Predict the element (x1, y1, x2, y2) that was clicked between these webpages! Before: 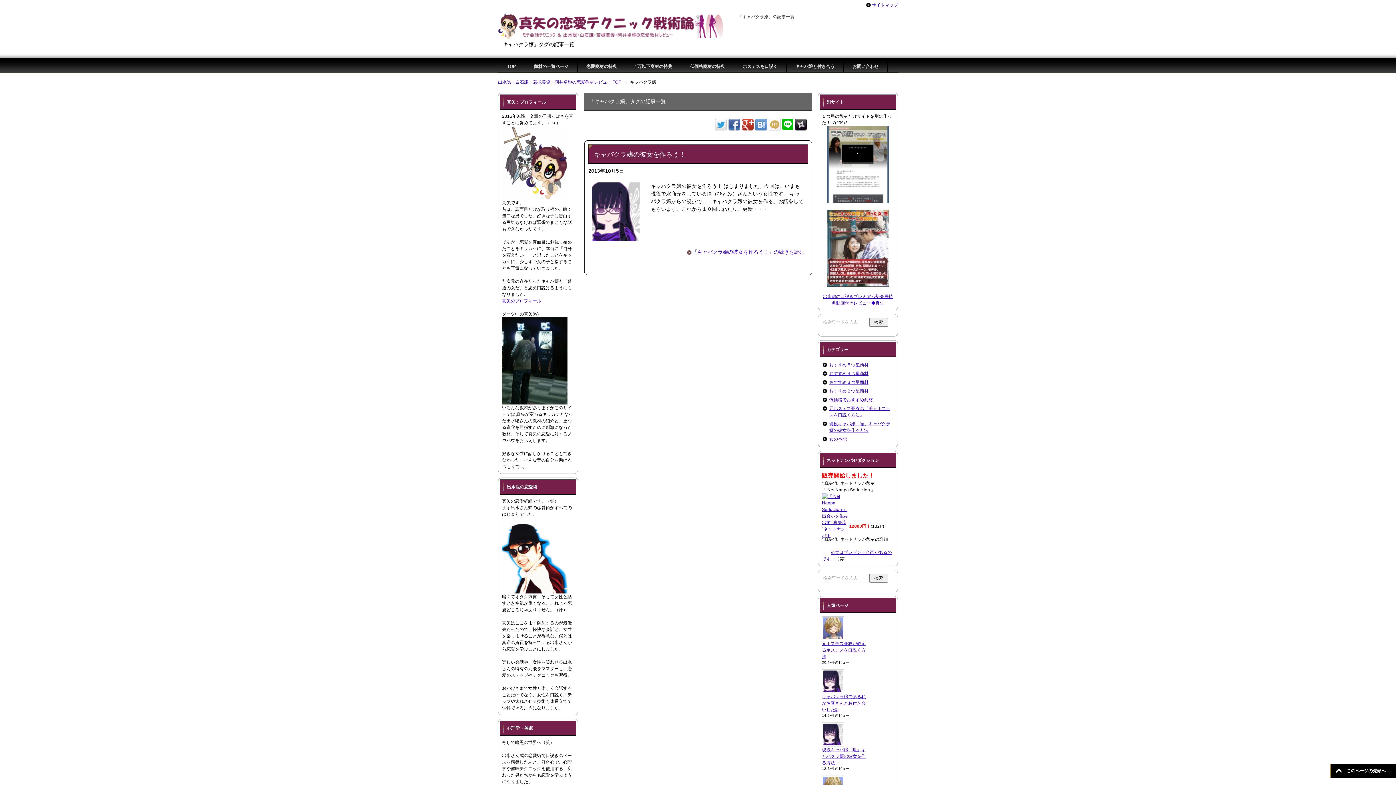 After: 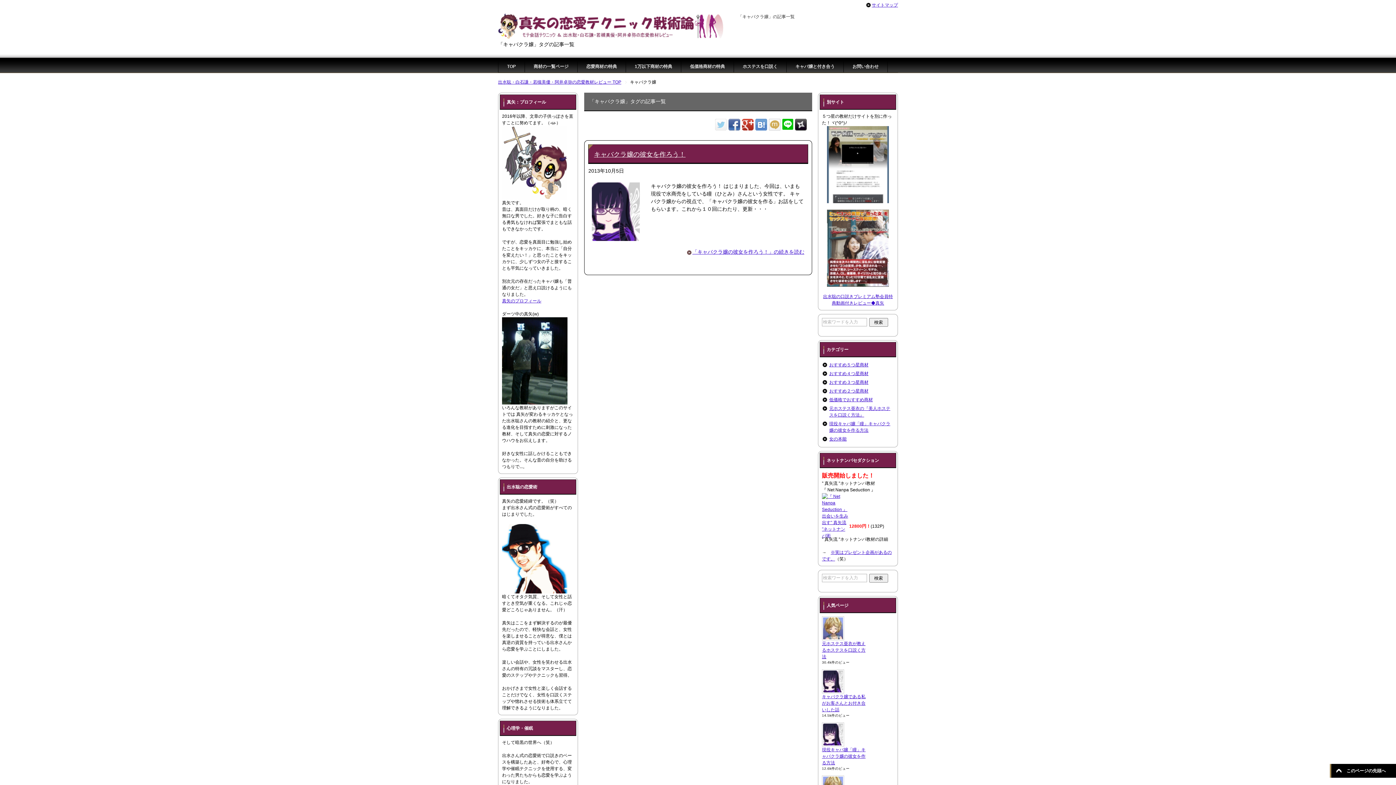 Action: bbox: (715, 121, 726, 127)